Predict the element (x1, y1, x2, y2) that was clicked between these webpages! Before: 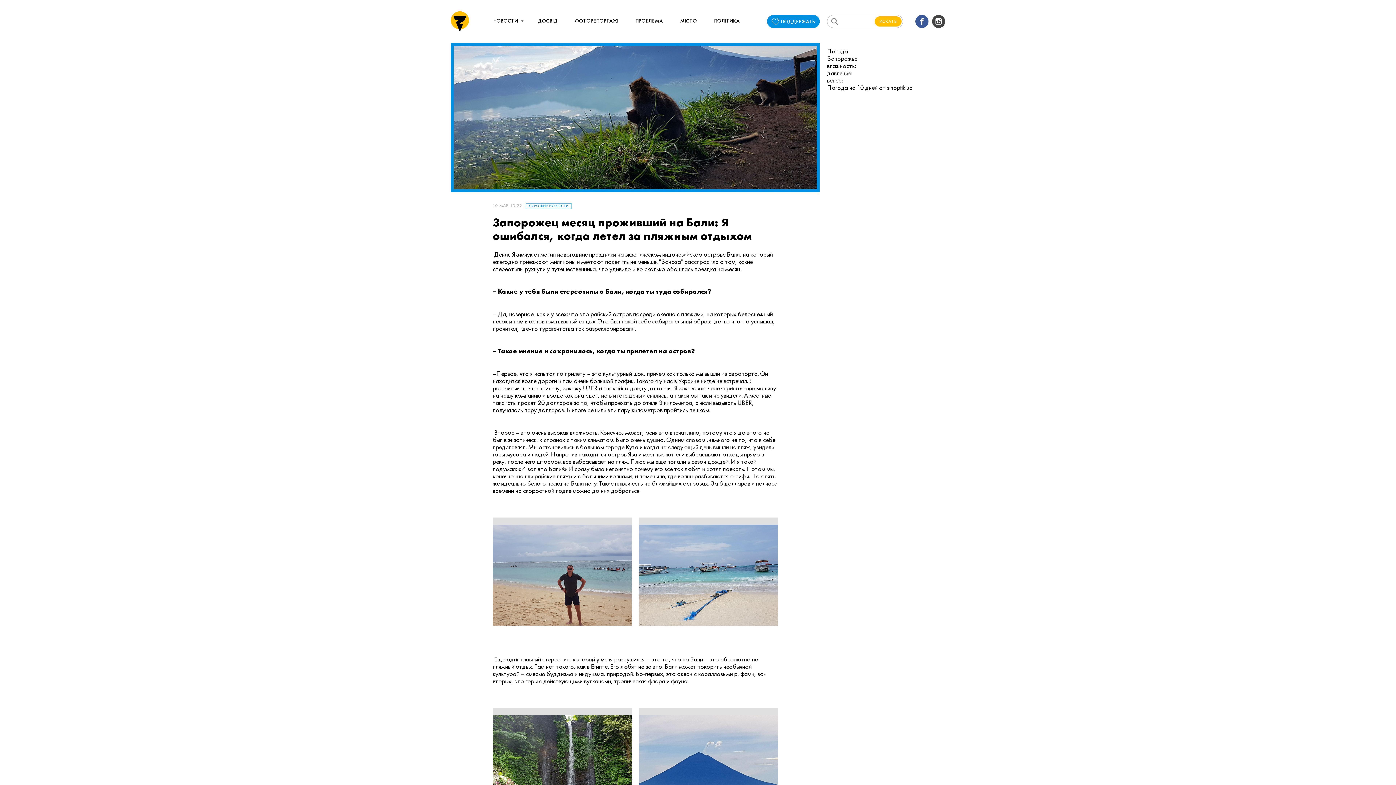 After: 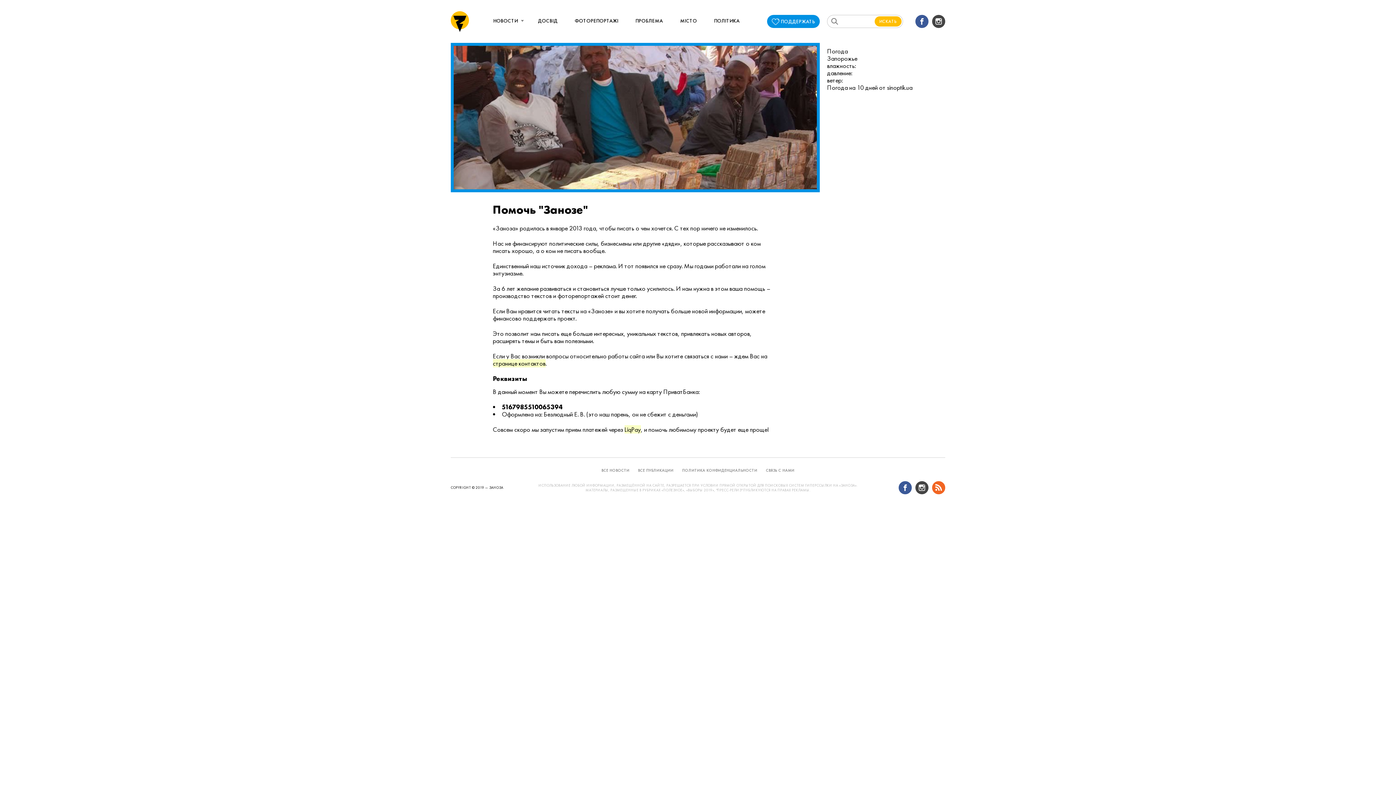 Action: bbox: (767, 14, 820, 28) label: ПОДДЕРЖАТЬ